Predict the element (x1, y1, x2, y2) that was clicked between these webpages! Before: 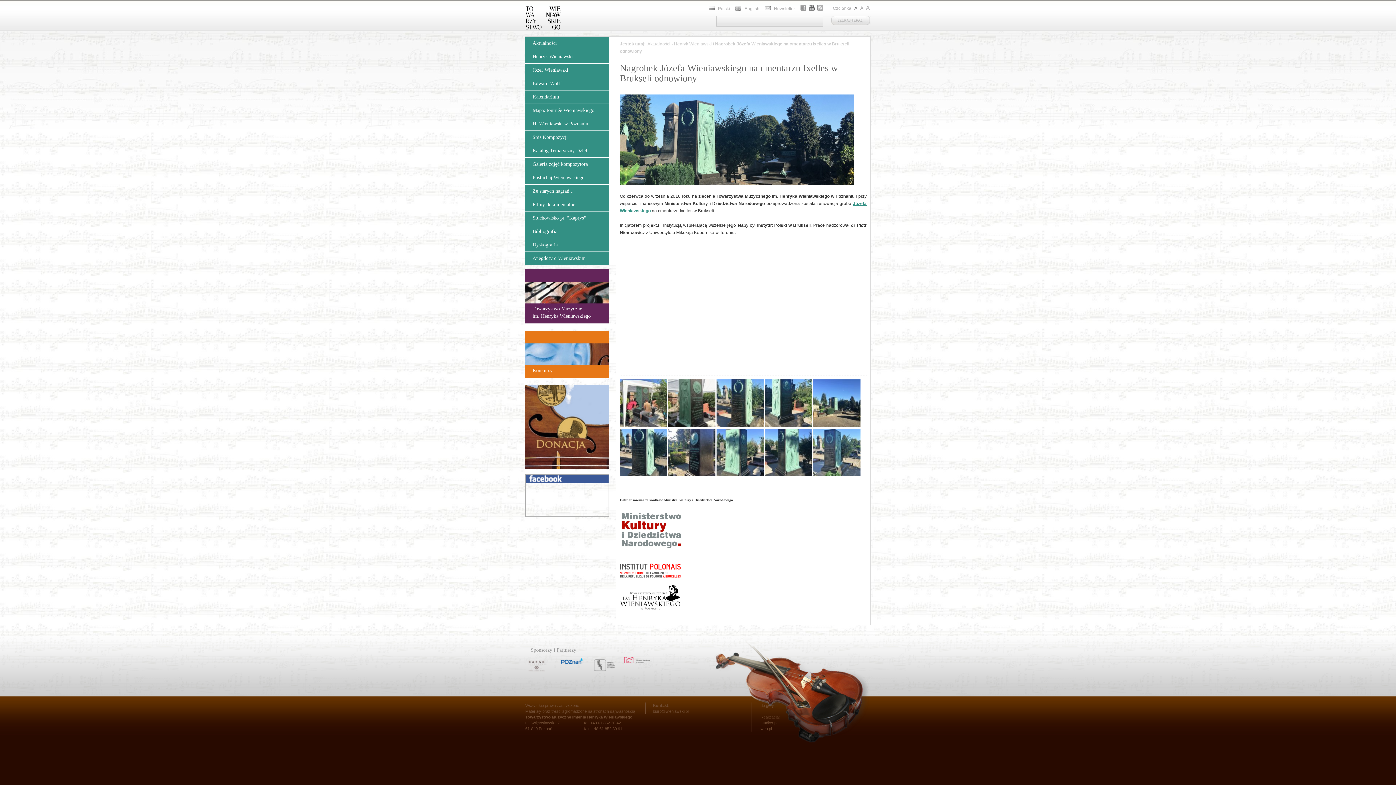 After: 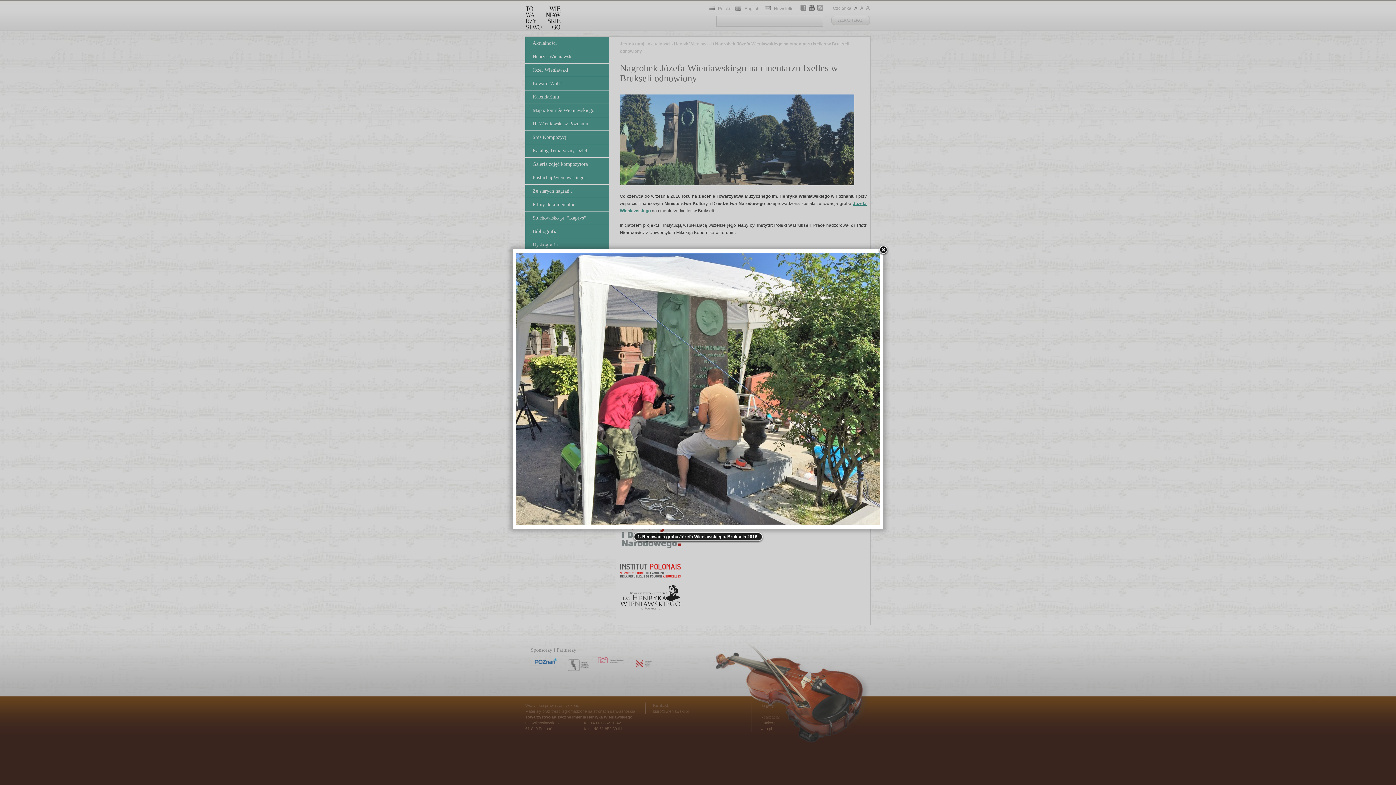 Action: bbox: (620, 422, 667, 428)